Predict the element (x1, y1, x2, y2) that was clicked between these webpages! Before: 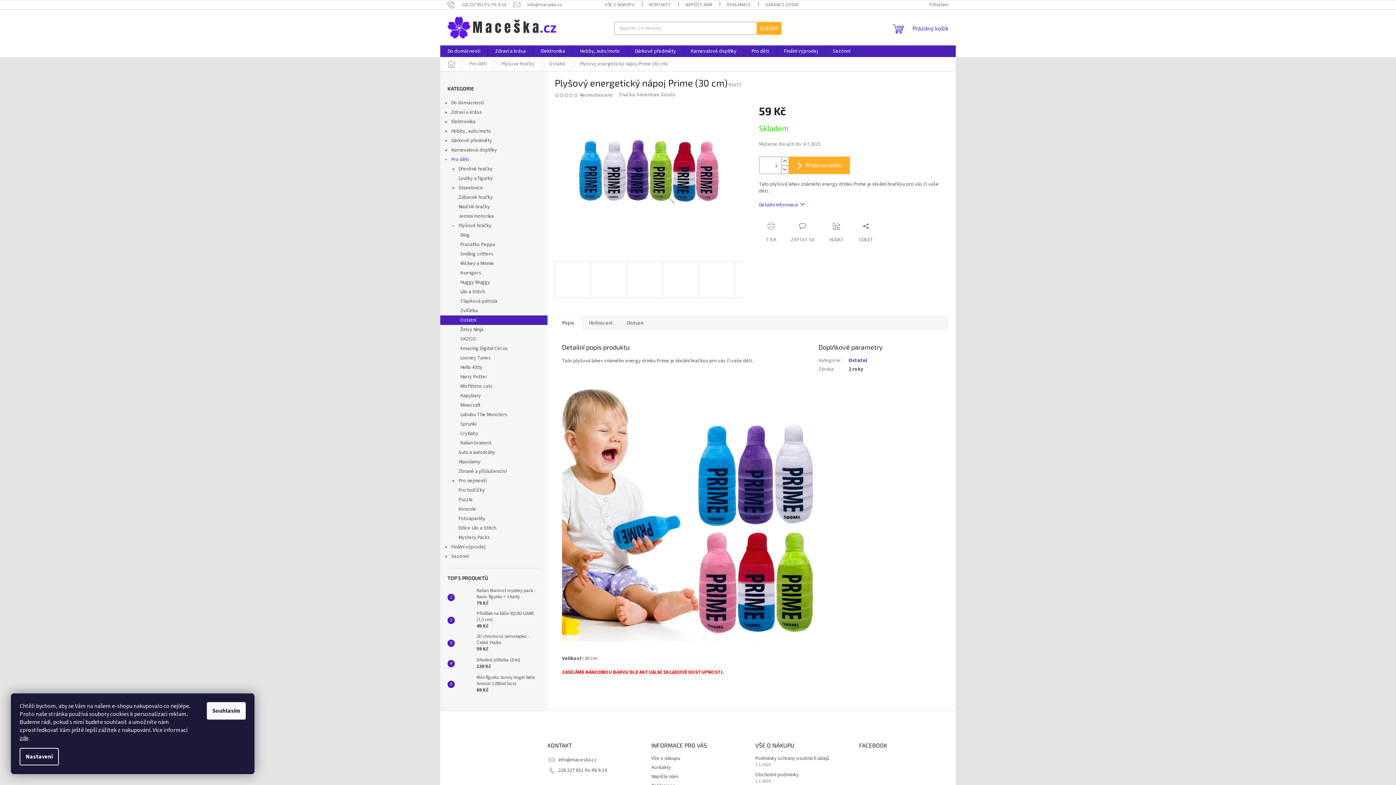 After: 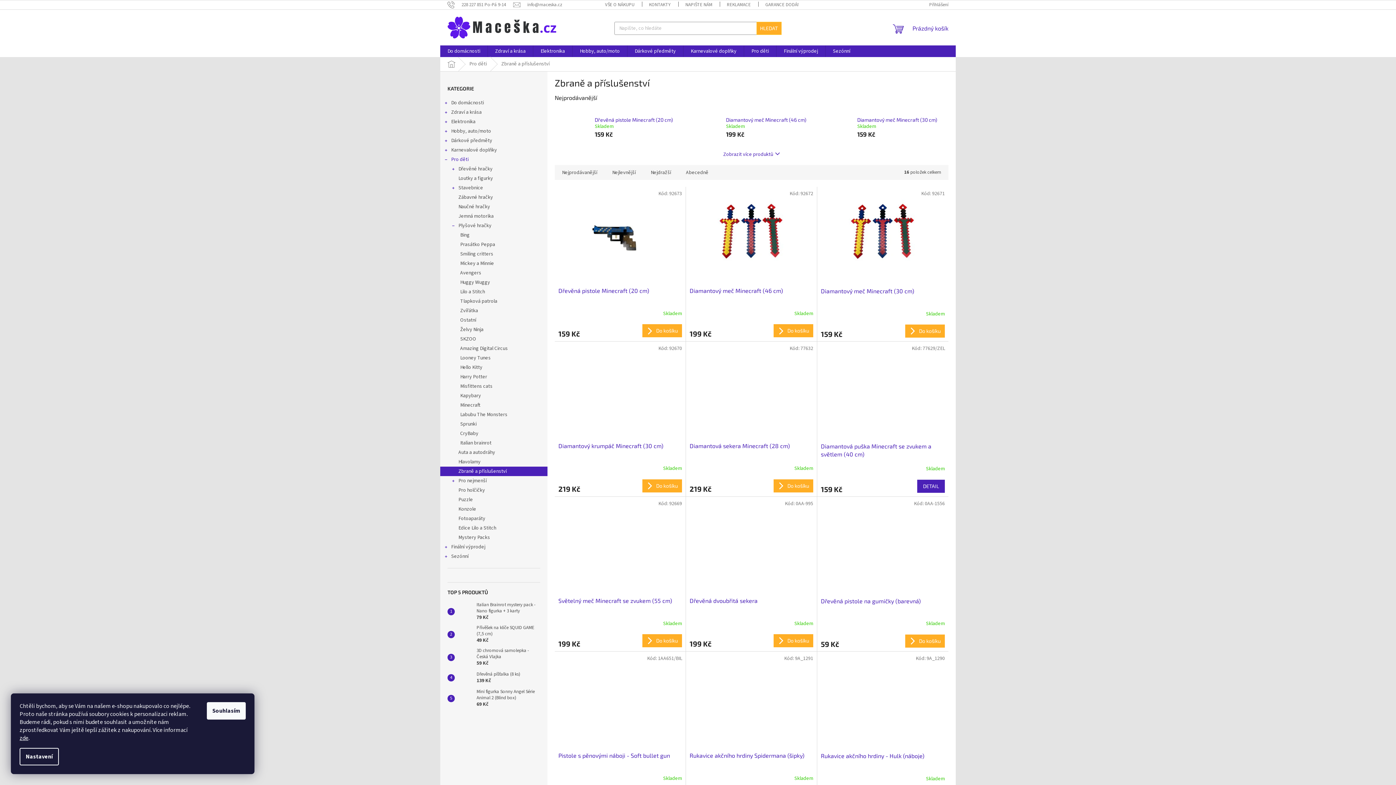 Action: bbox: (440, 466, 547, 476) label: Zbraně a příslušenství